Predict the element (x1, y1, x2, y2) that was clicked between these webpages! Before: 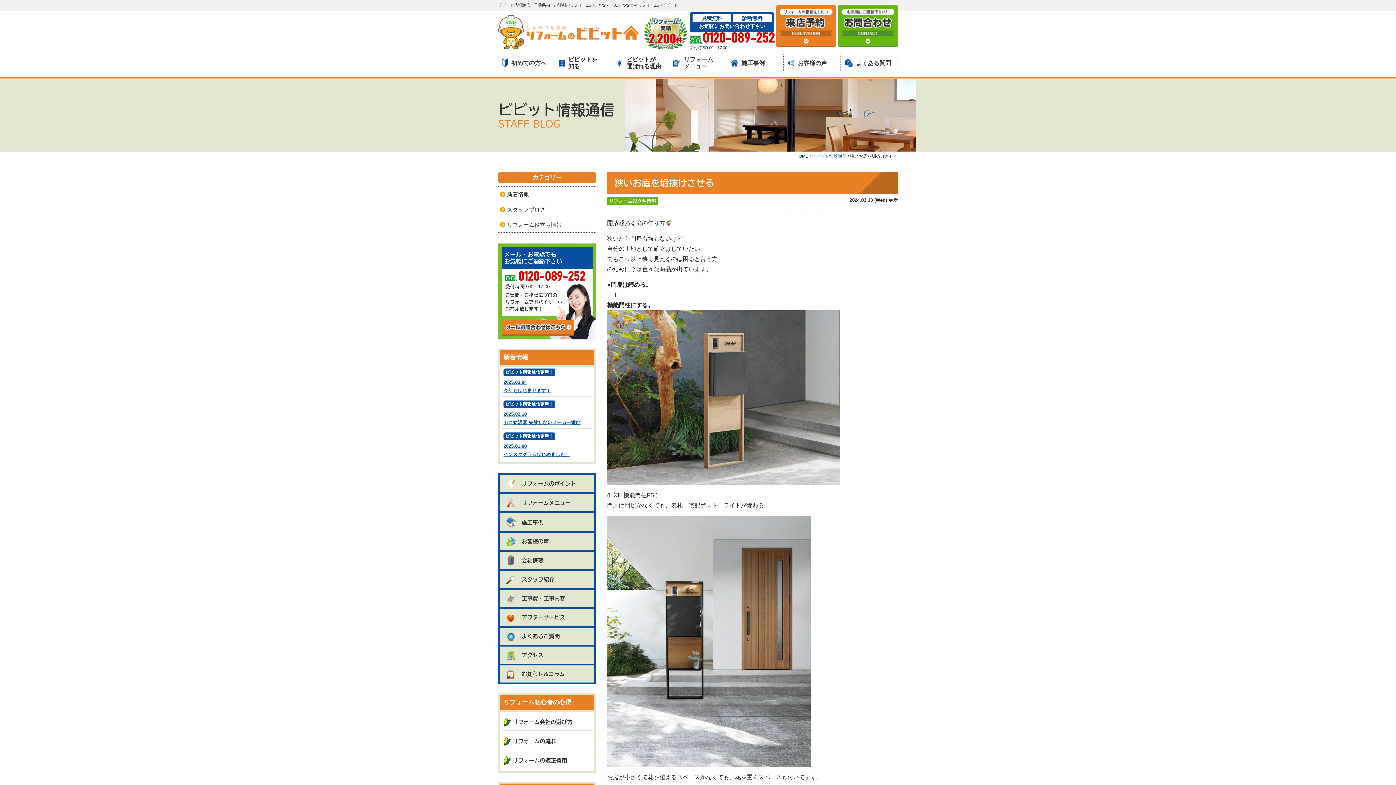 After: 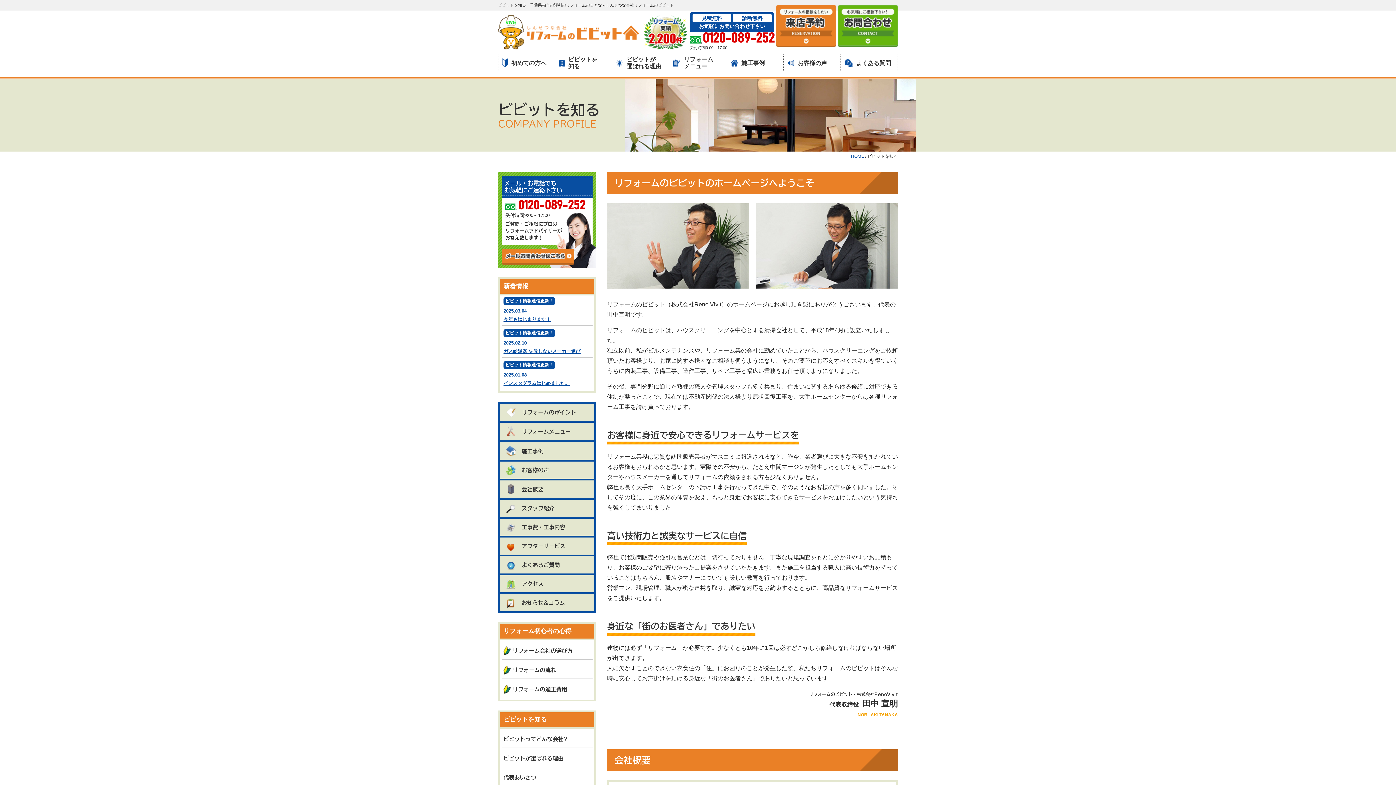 Action: bbox: (500, 552, 594, 569) label: 会社概要